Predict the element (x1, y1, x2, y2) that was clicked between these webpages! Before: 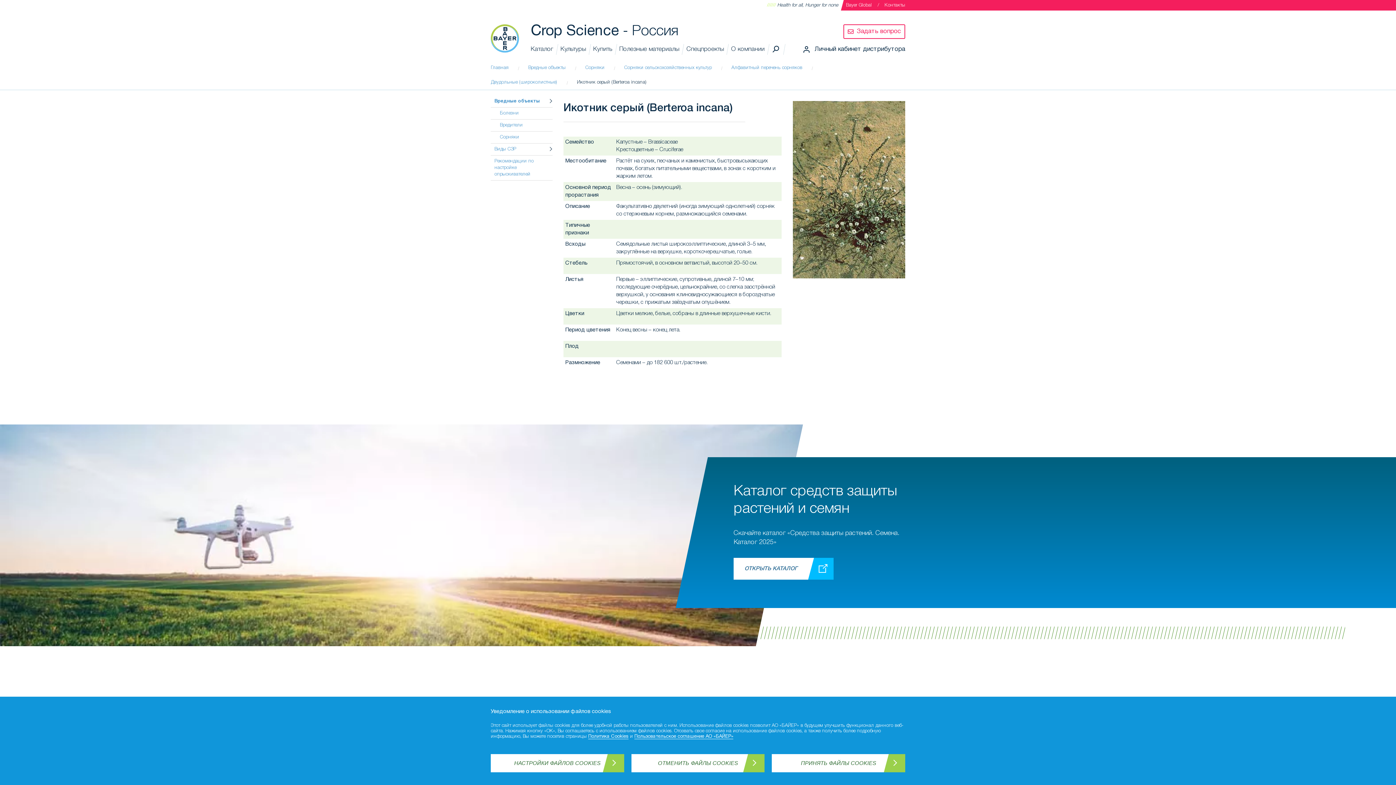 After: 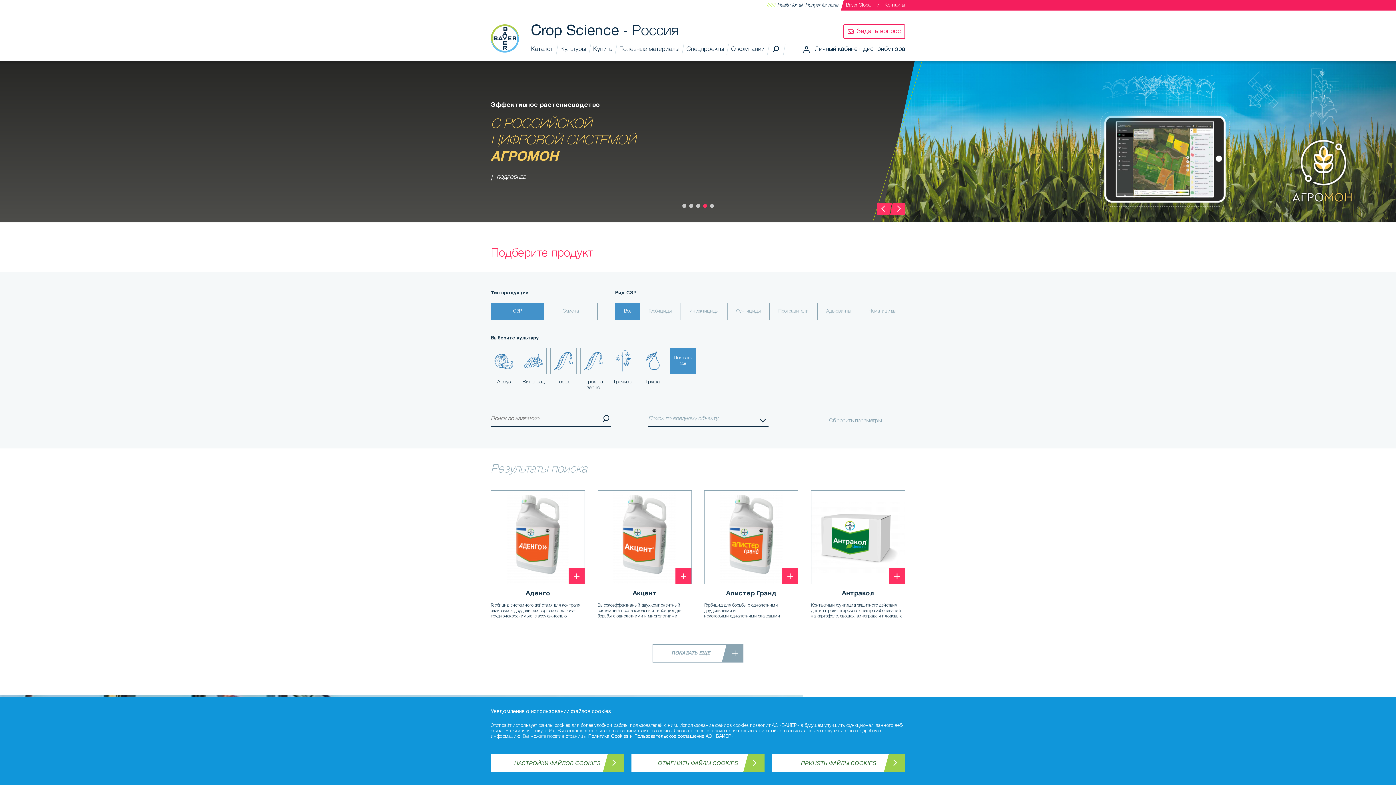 Action: bbox: (490, 24, 520, 53)